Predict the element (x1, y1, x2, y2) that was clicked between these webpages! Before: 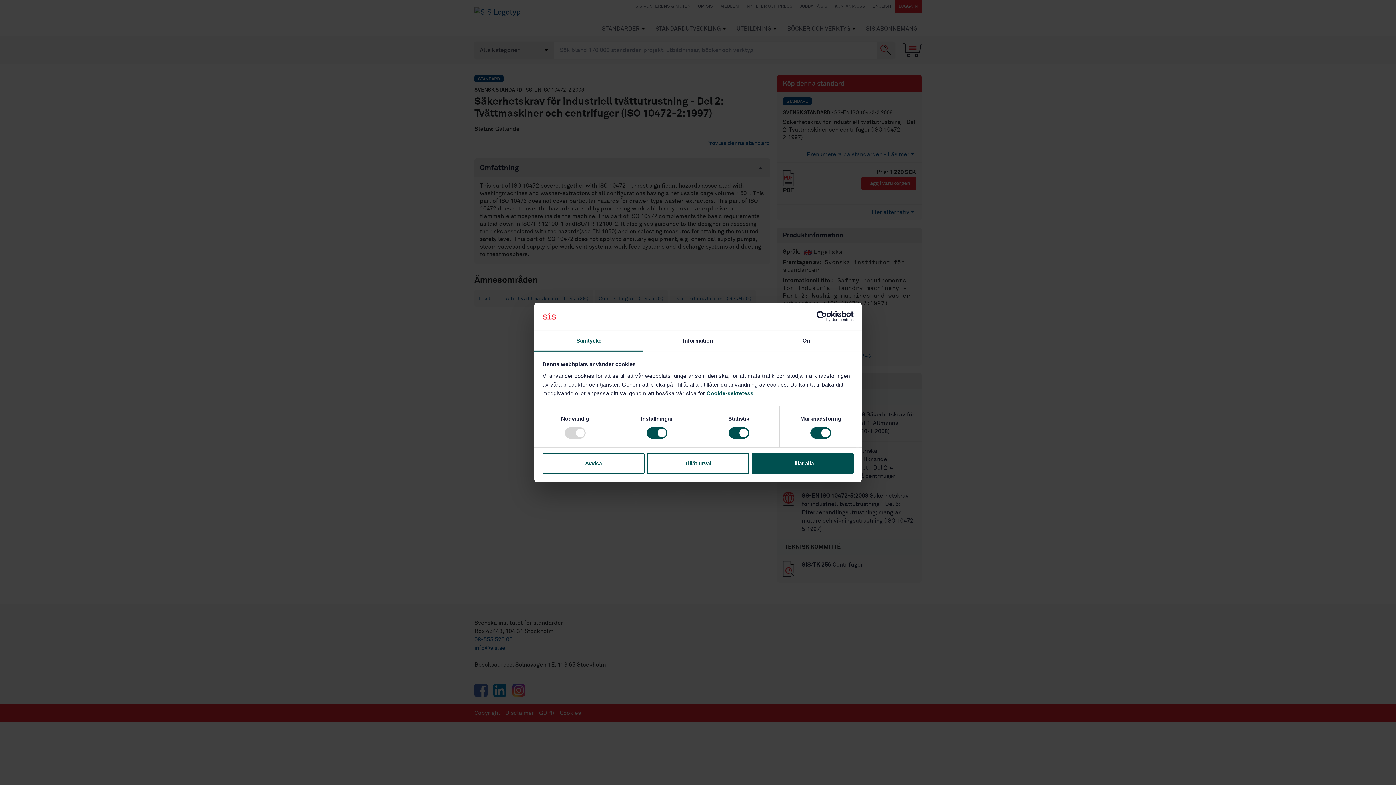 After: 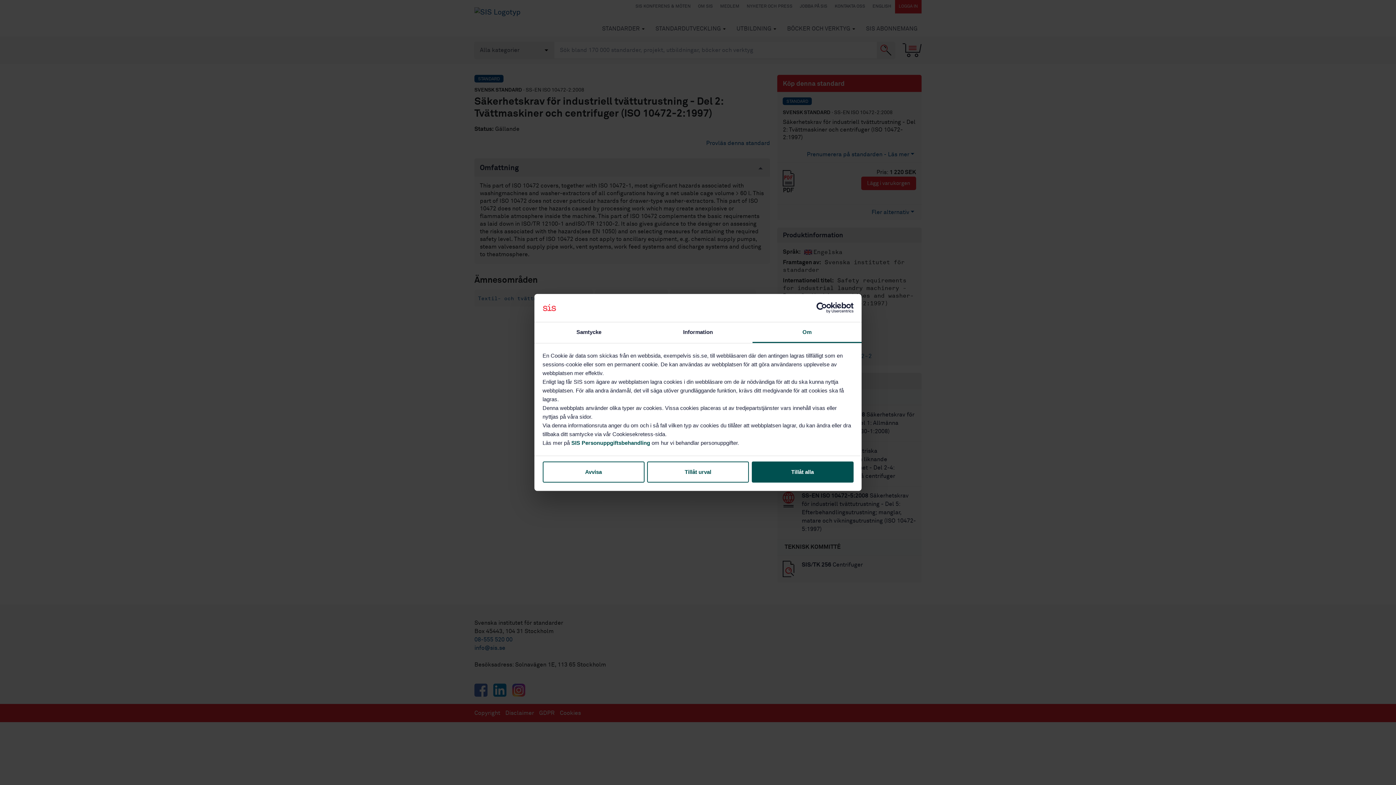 Action: label: Om bbox: (752, 331, 861, 351)